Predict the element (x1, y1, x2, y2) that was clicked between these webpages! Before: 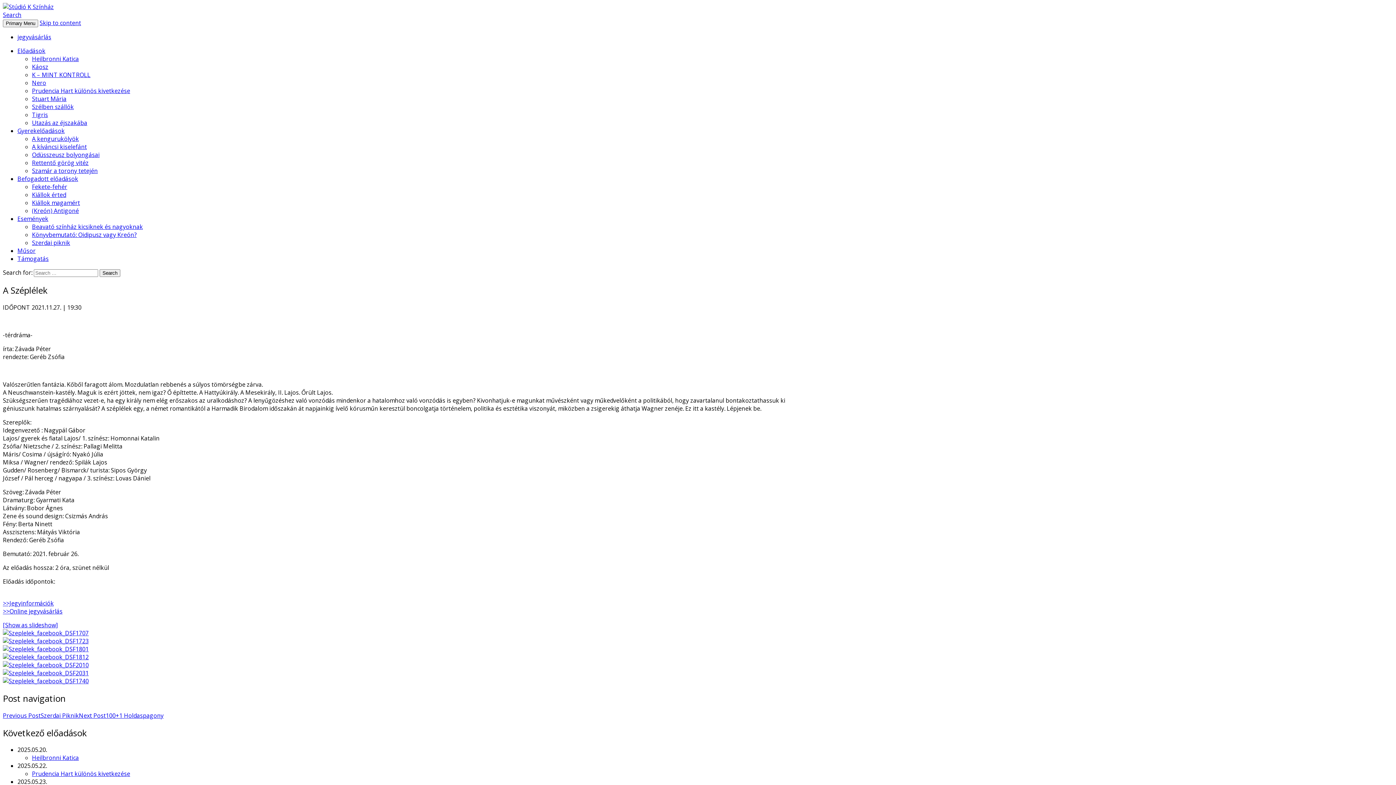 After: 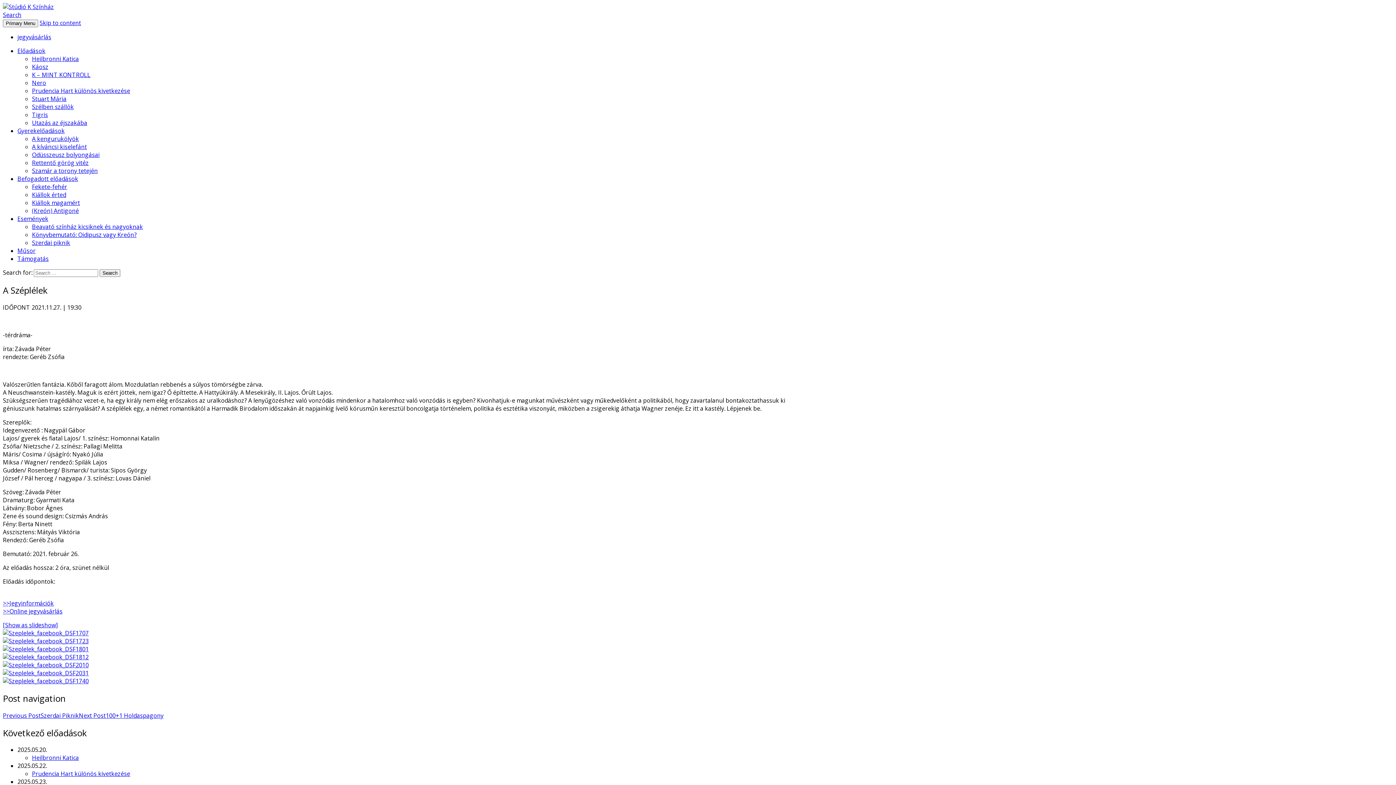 Action: label: jegyvásárlás bbox: (17, 33, 51, 41)